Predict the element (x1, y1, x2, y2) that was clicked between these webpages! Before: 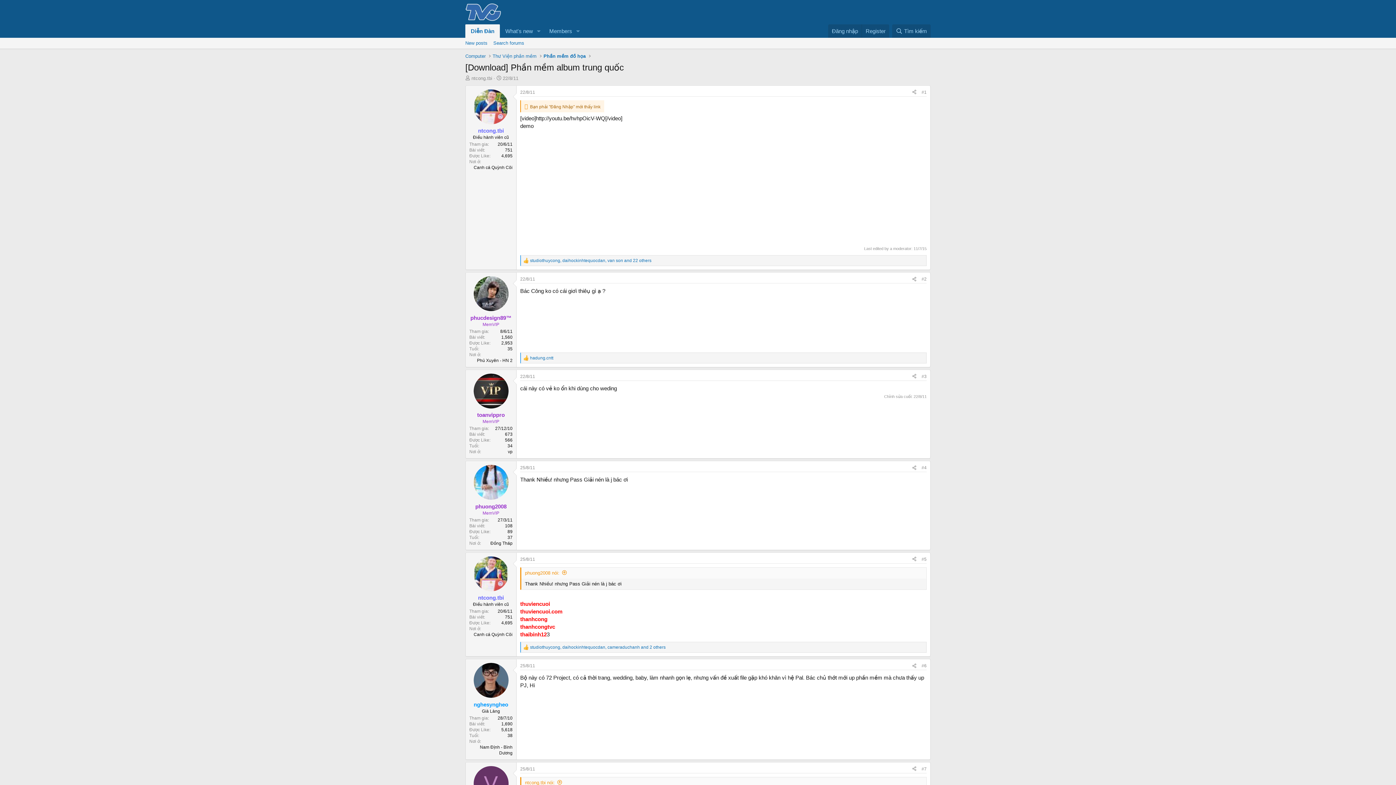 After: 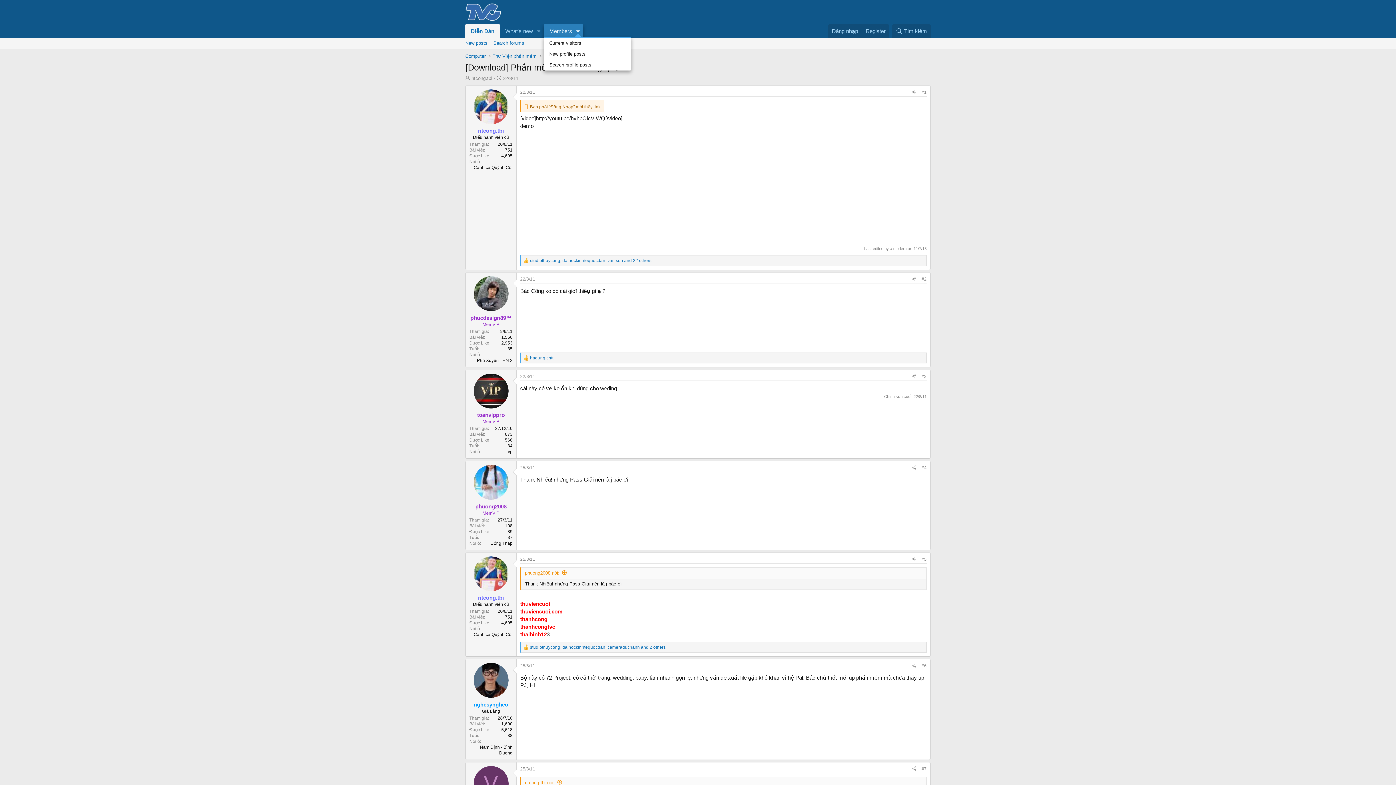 Action: label: Toggle expanded bbox: (573, 24, 583, 37)